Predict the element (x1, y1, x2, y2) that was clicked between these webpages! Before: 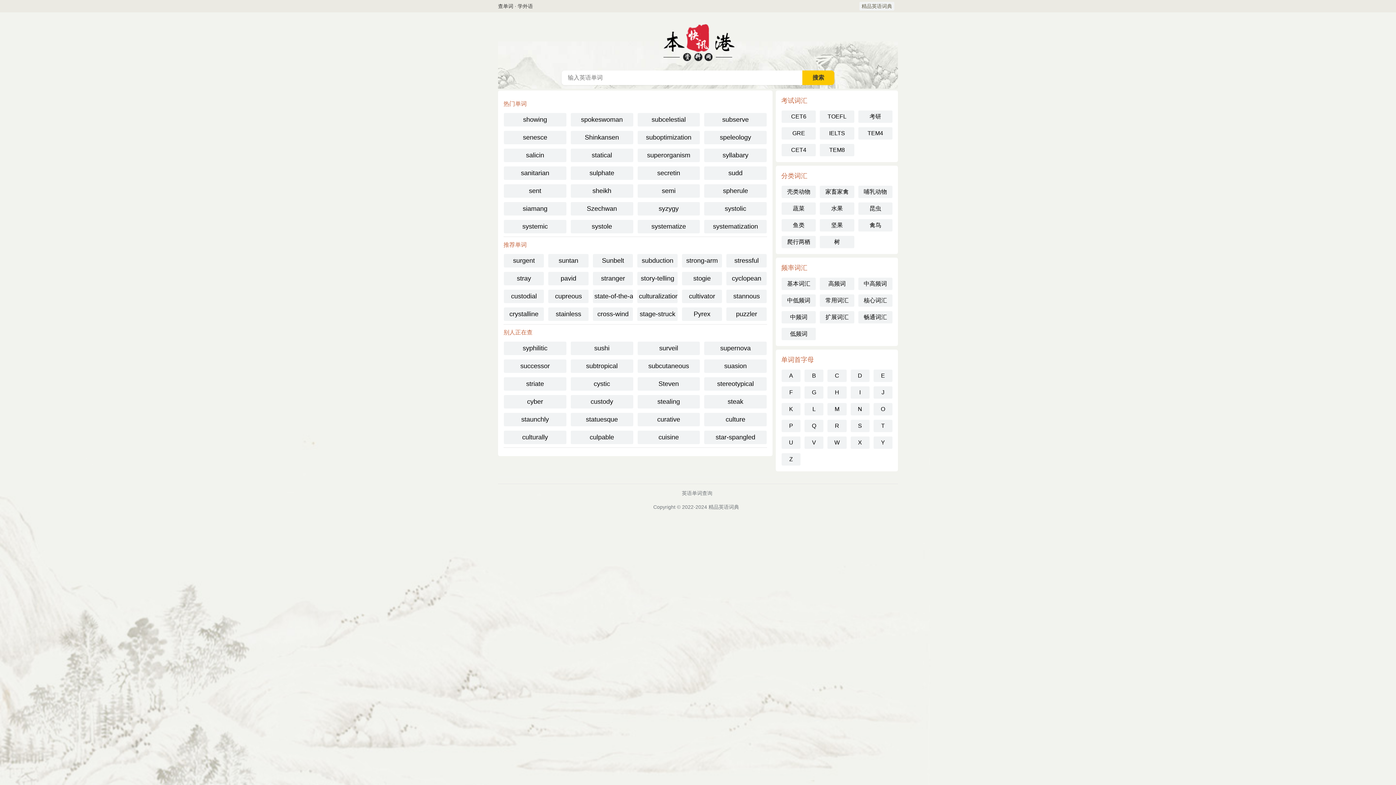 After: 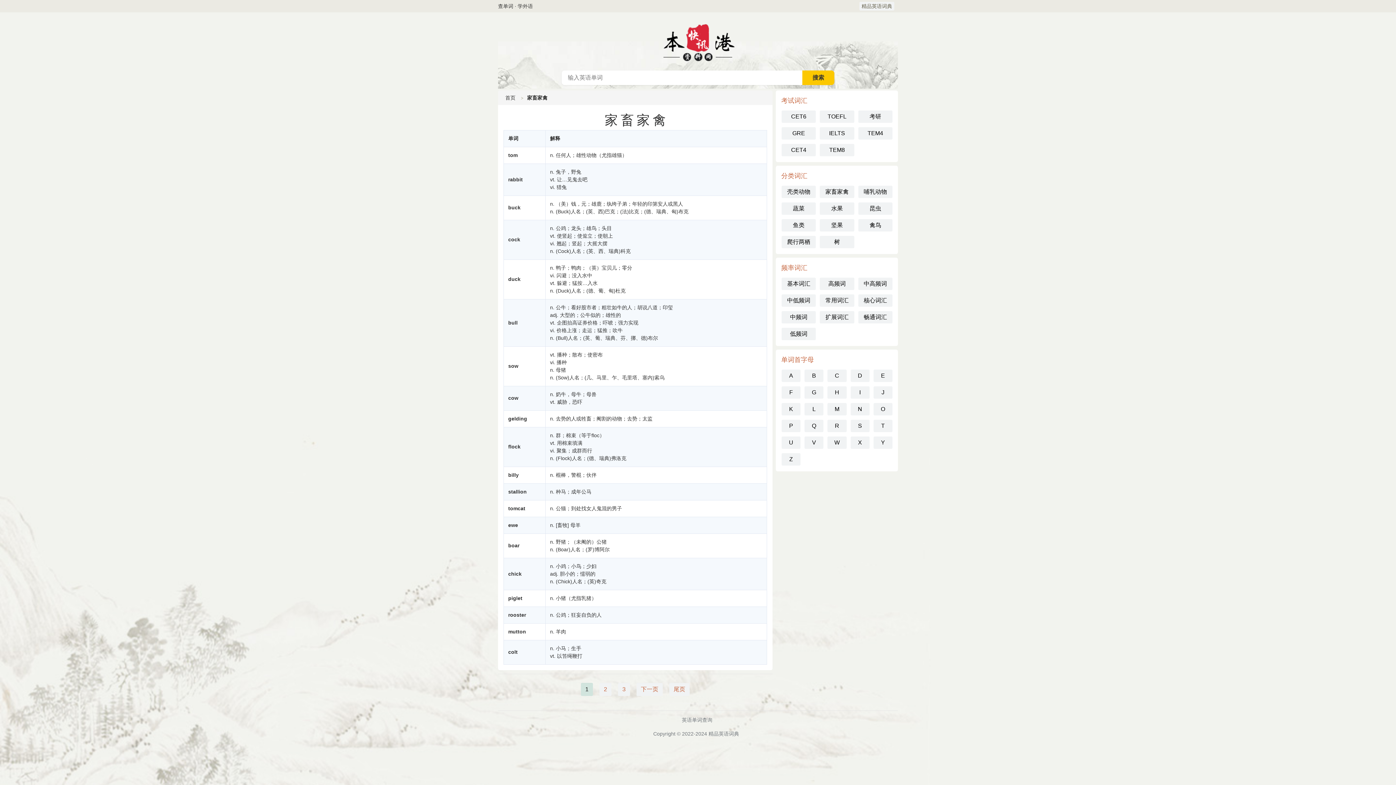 Action: label: 家畜家禽 bbox: (820, 185, 854, 198)